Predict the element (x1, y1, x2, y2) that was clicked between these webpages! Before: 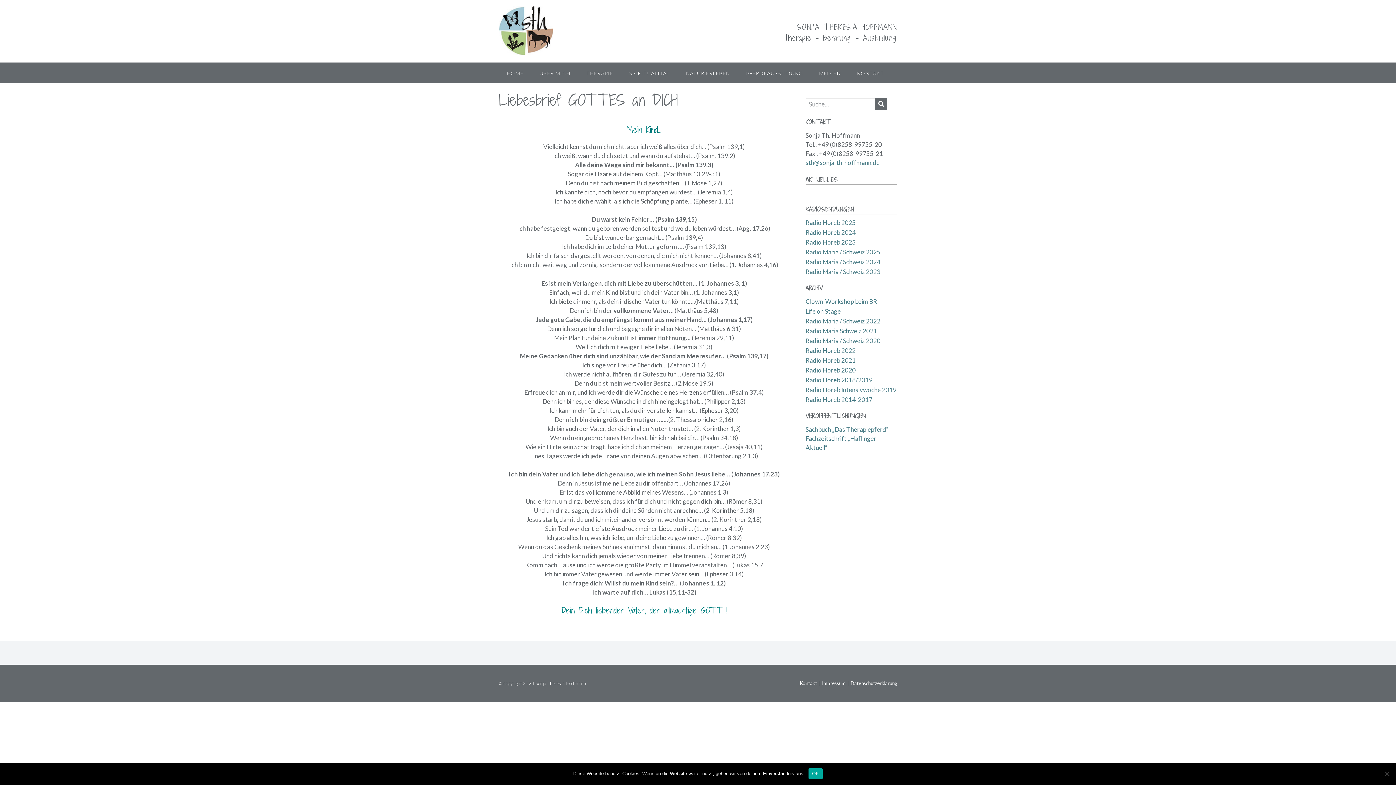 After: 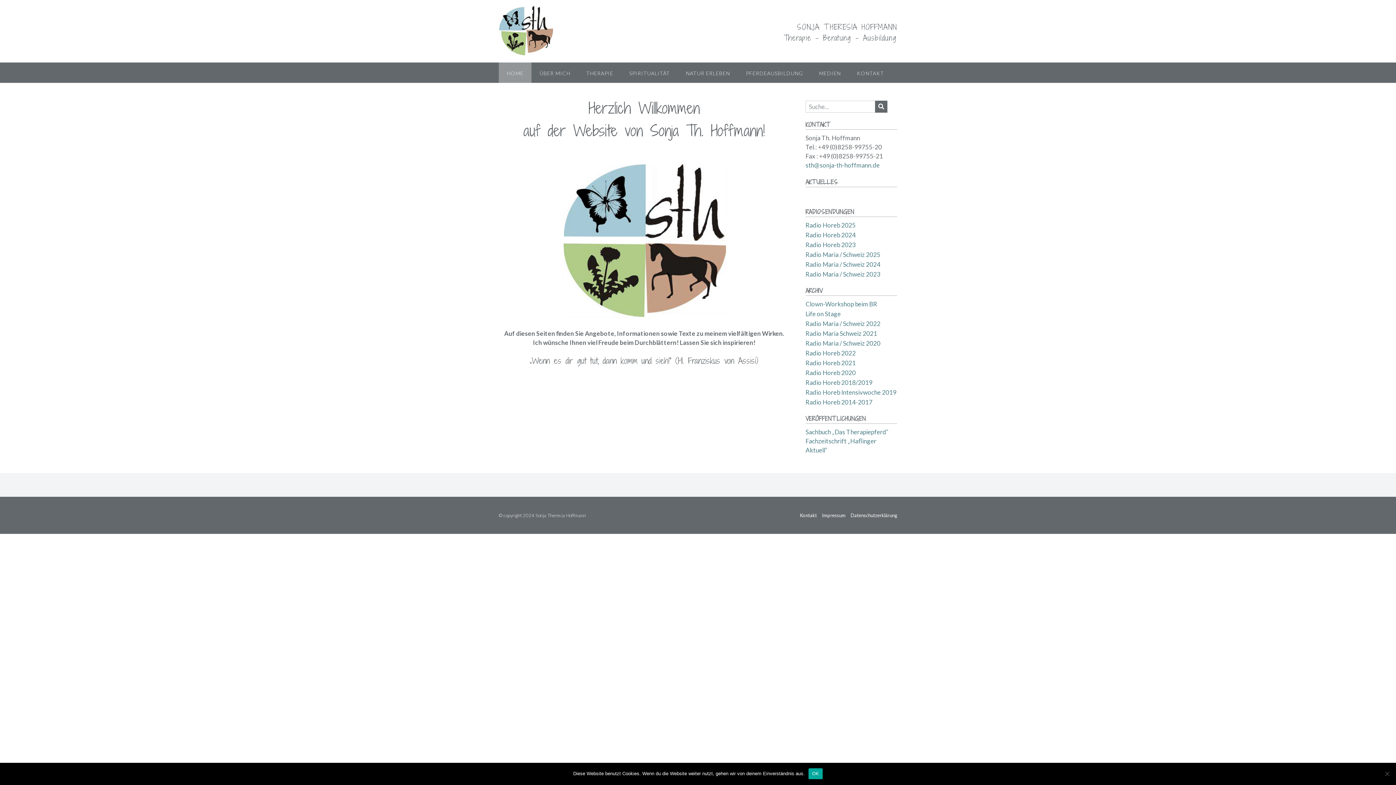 Action: label: HOME bbox: (498, 62, 531, 82)